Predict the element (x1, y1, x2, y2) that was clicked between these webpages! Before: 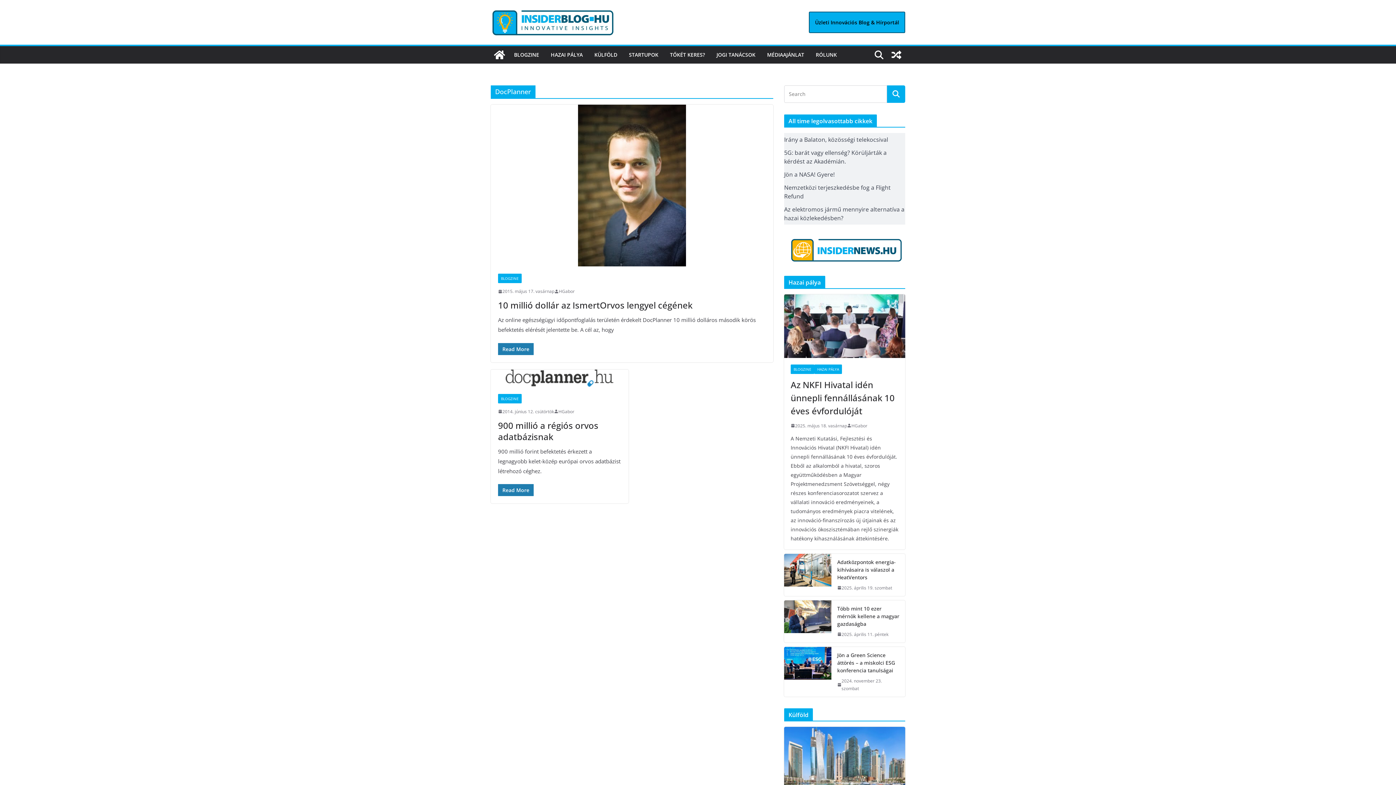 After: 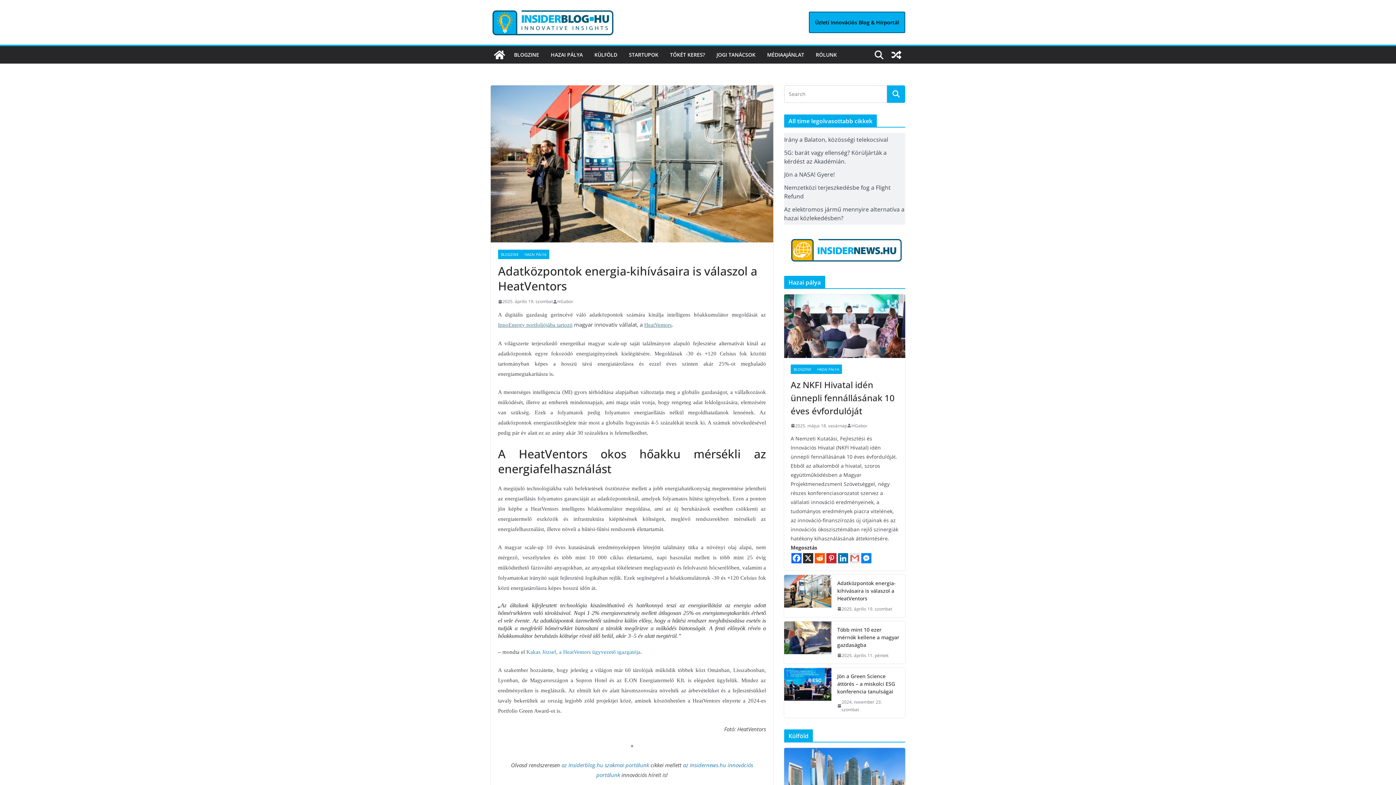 Action: label: 2025. április 19. szombat bbox: (837, 584, 892, 591)